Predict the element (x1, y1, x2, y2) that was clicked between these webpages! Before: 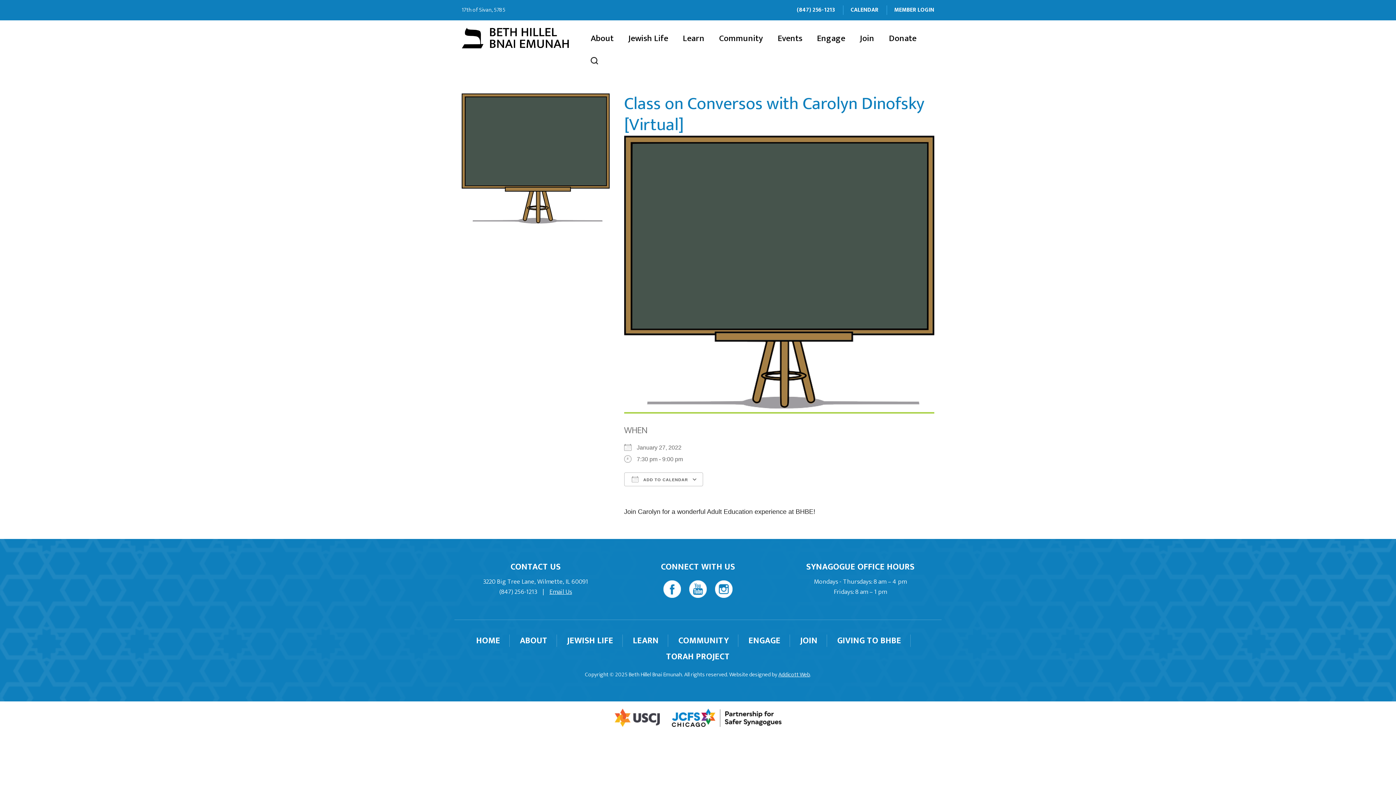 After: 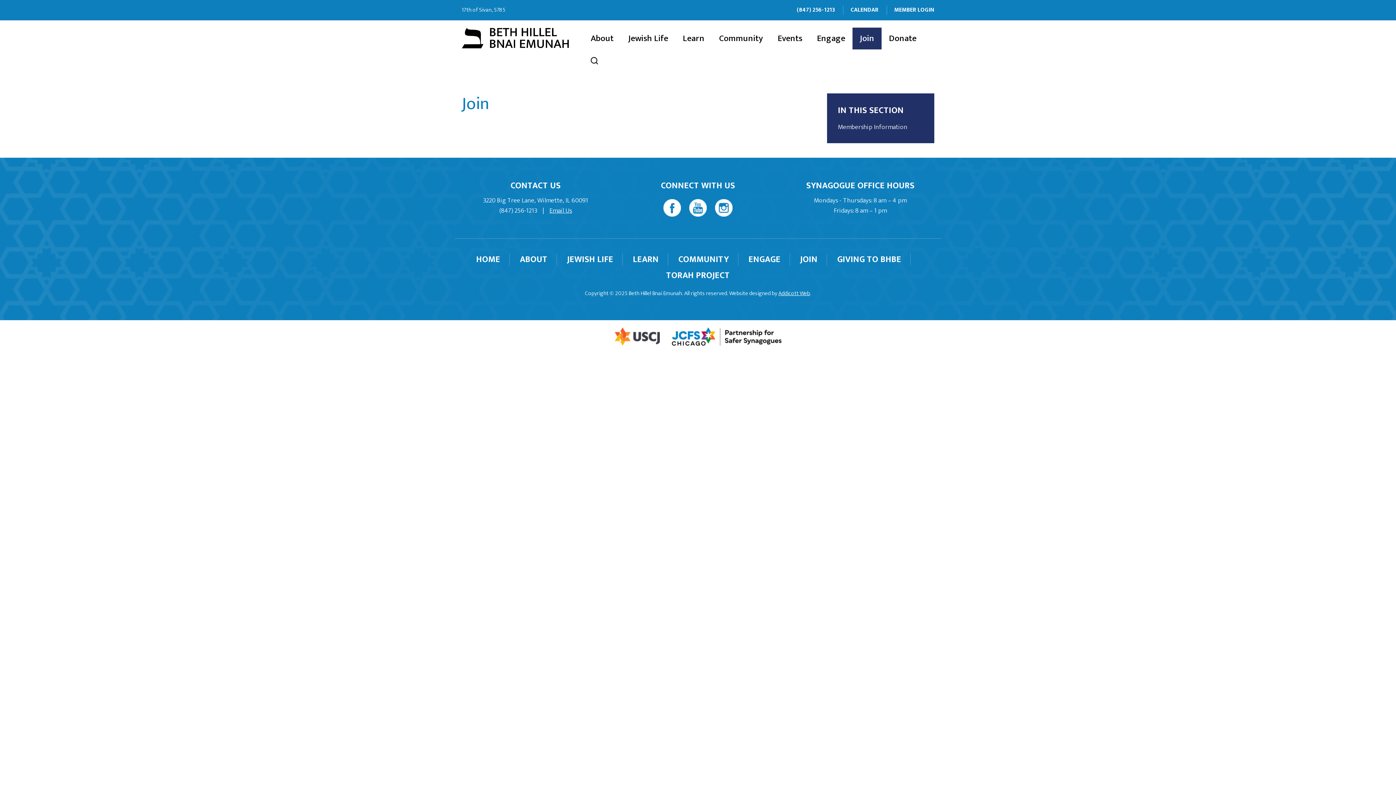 Action: bbox: (852, 27, 881, 49) label: Join